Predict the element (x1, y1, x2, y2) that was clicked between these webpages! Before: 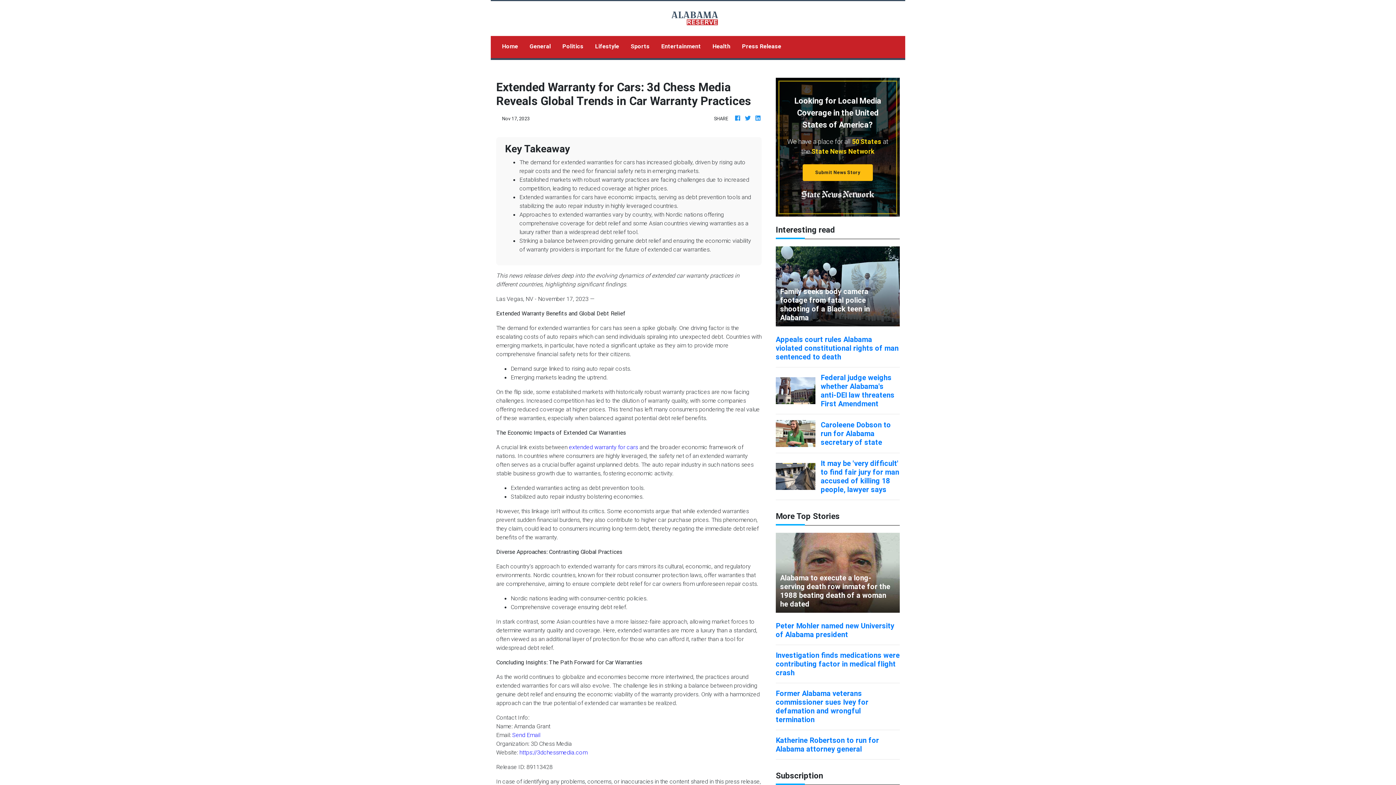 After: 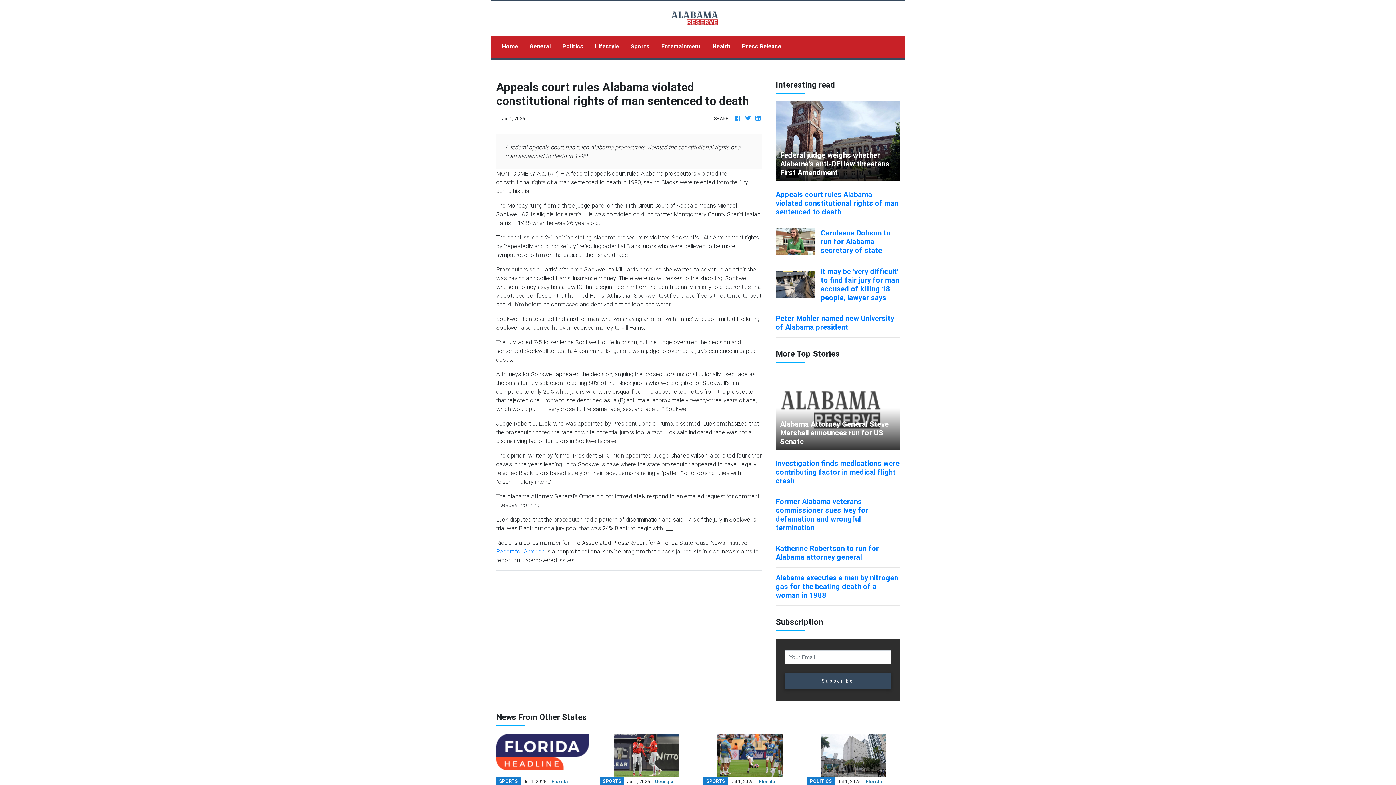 Action: label: Appeals court rules Alabama violated constitutional rights of man sentenced to death bbox: (776, 335, 900, 361)